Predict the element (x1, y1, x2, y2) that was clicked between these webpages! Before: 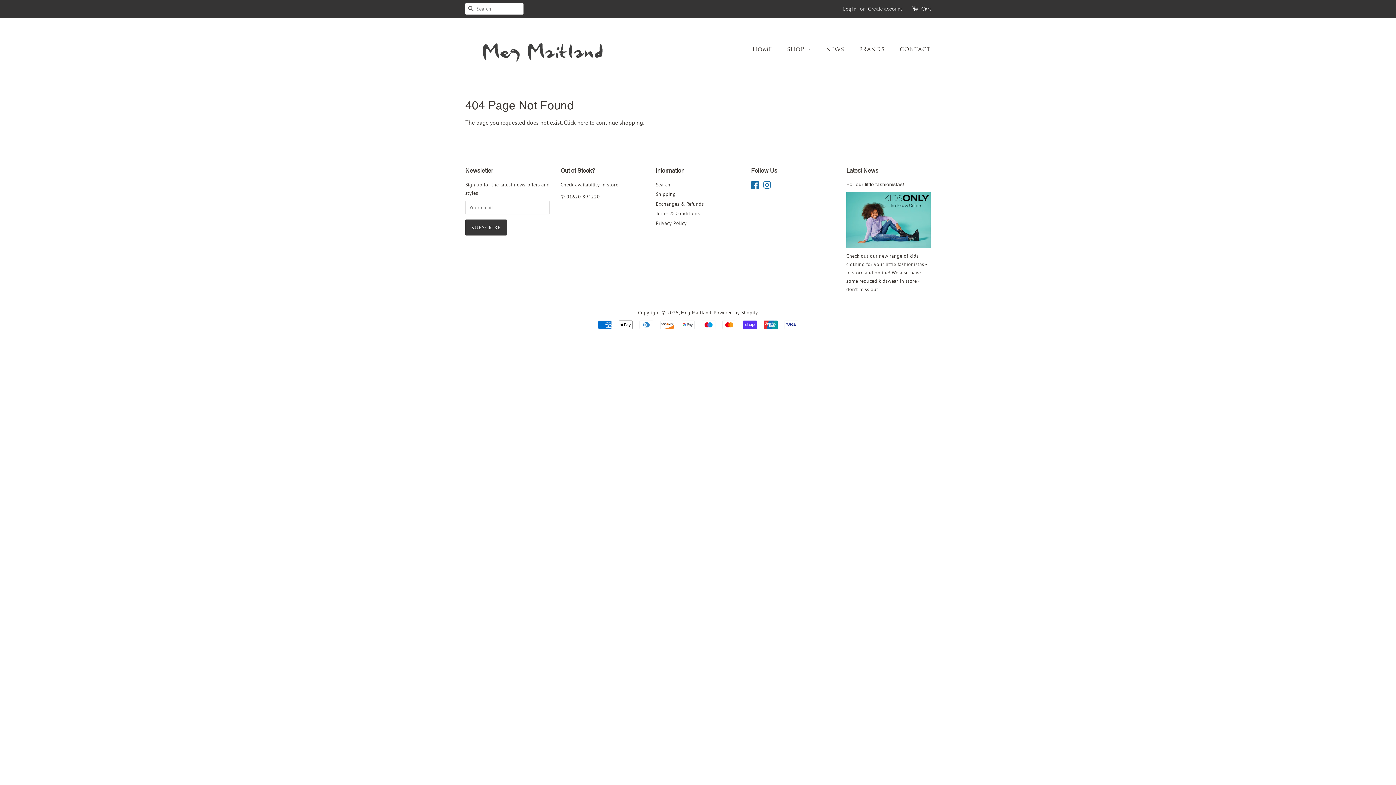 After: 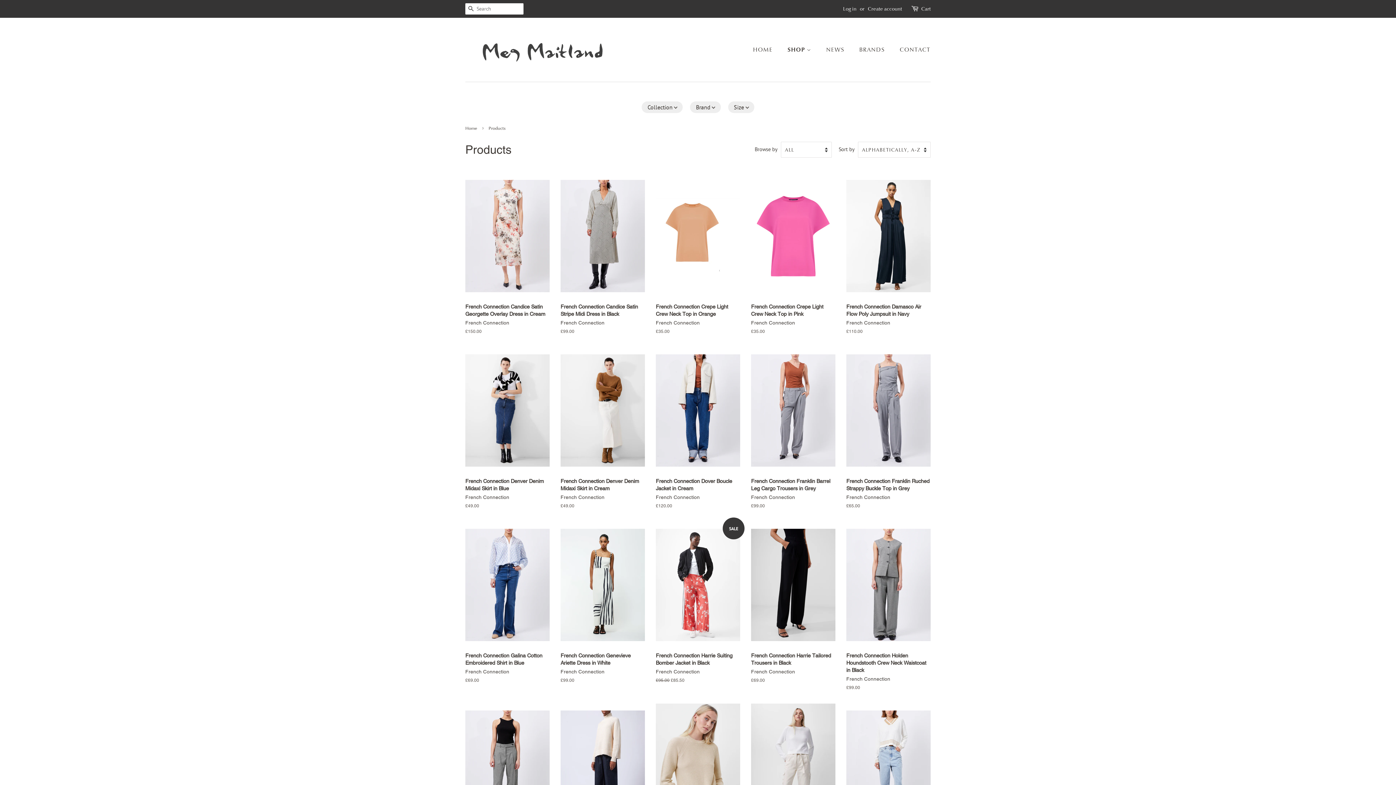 Action: bbox: (577, 118, 588, 126) label: here